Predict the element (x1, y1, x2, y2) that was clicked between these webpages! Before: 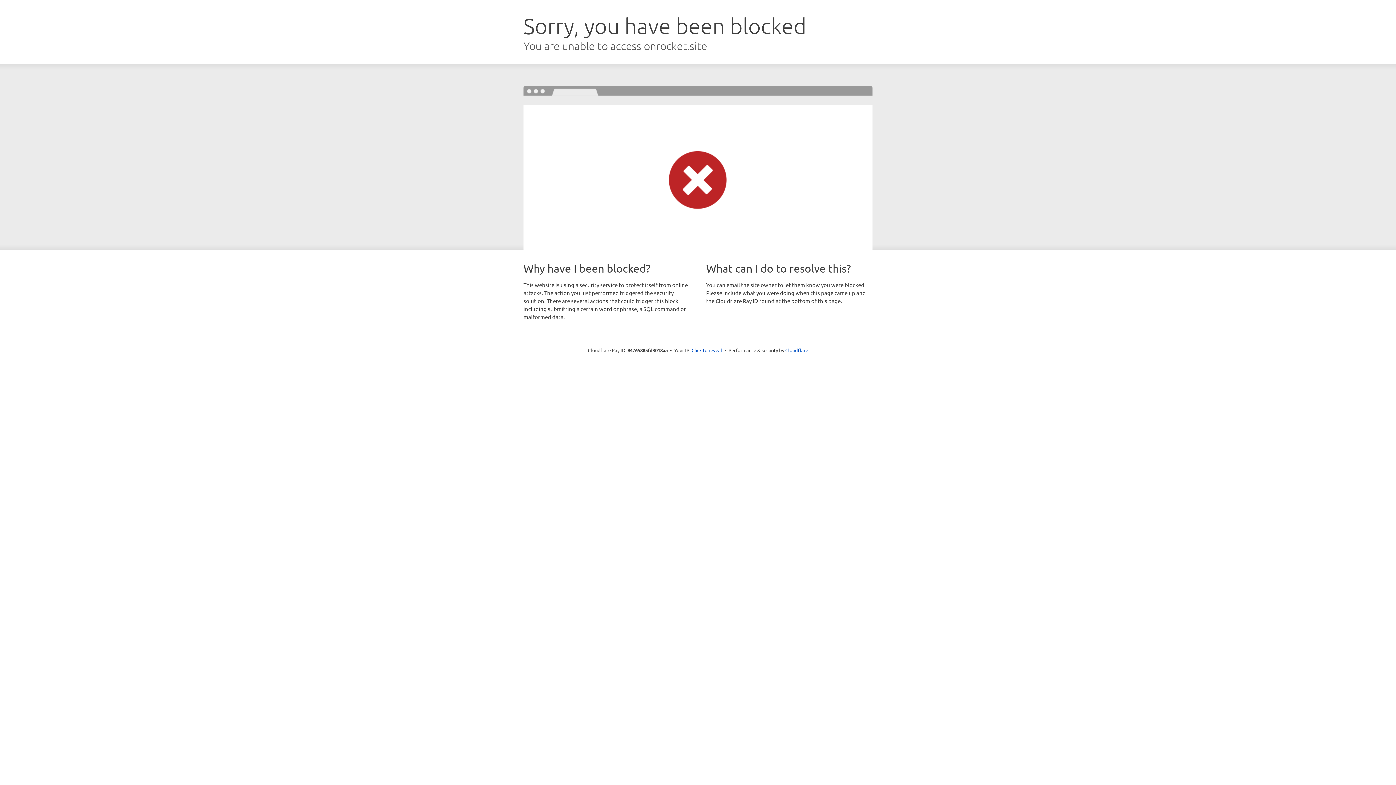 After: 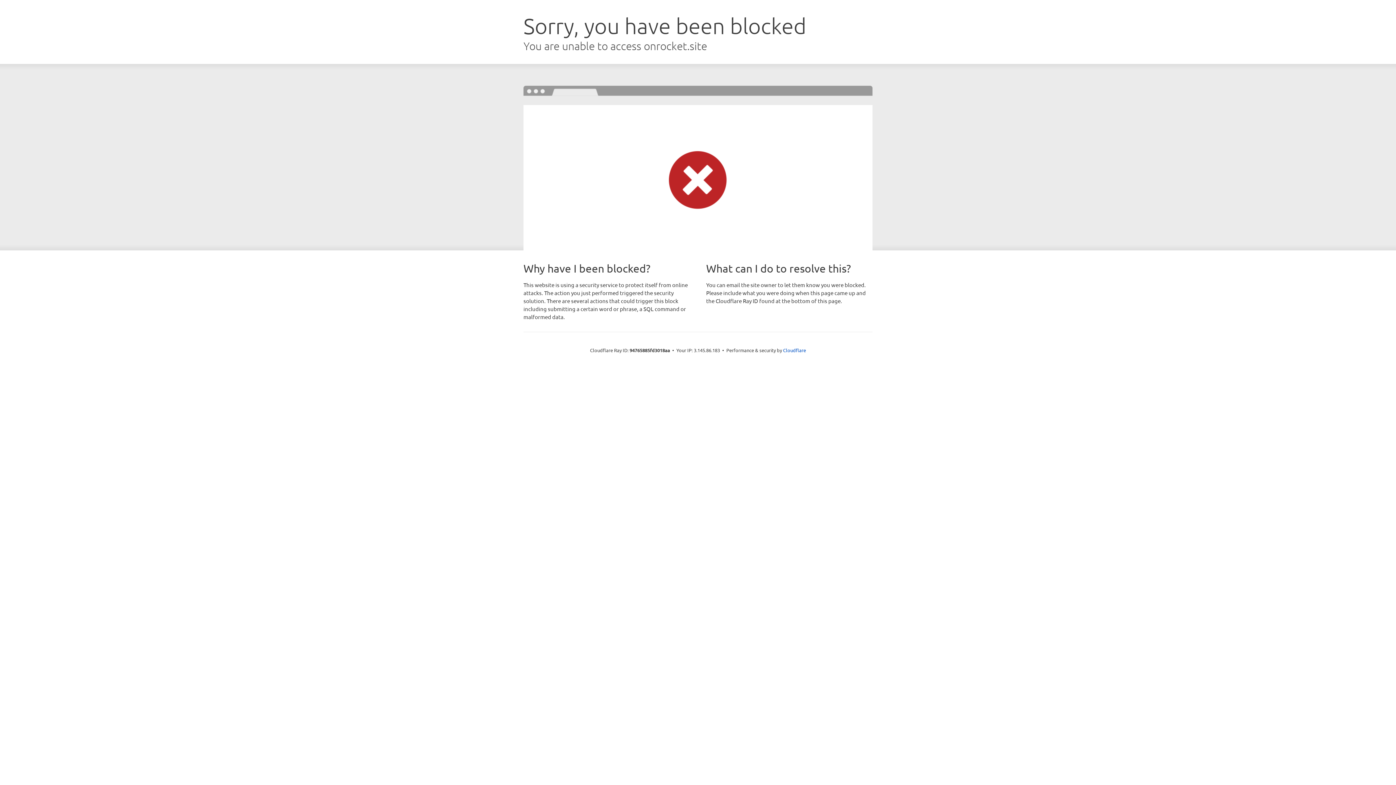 Action: label: Click to reveal bbox: (691, 346, 722, 353)